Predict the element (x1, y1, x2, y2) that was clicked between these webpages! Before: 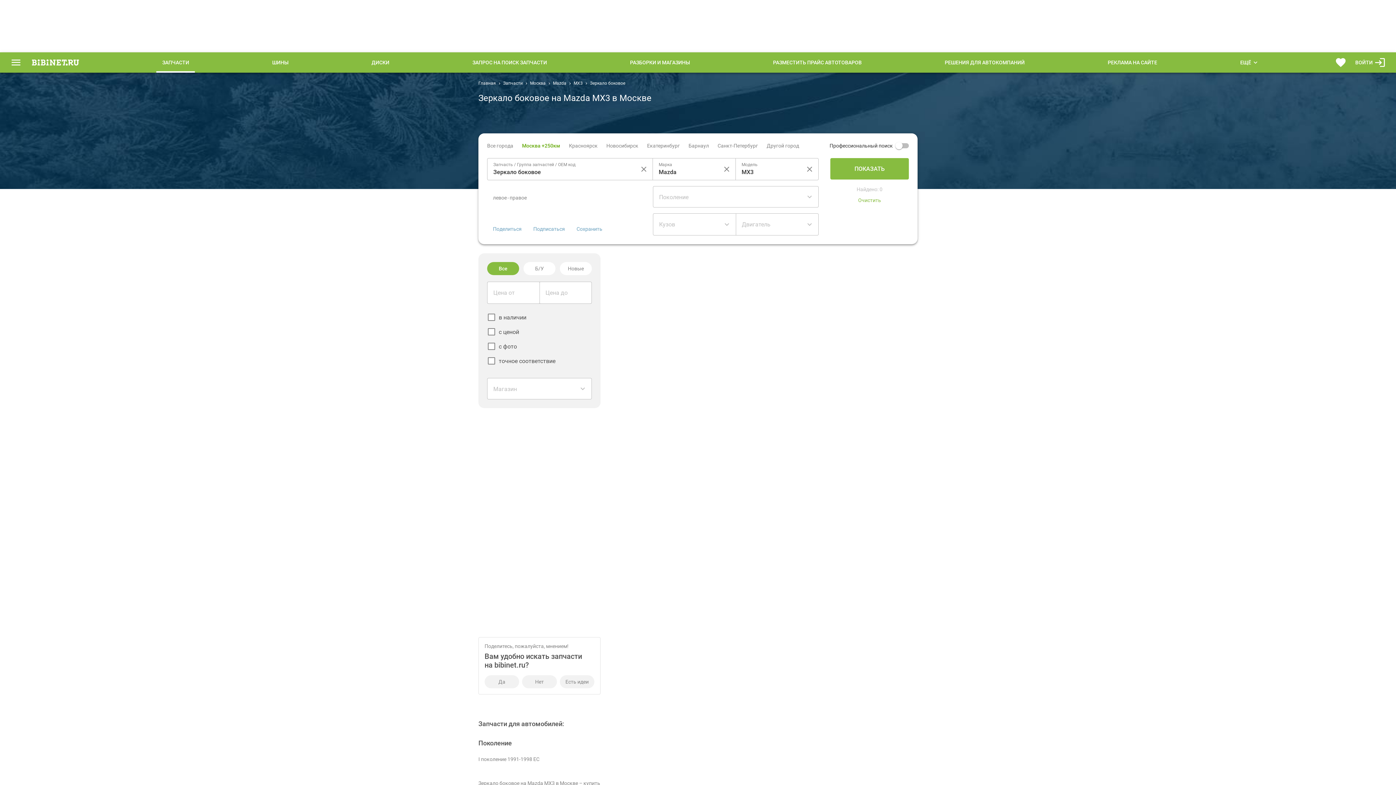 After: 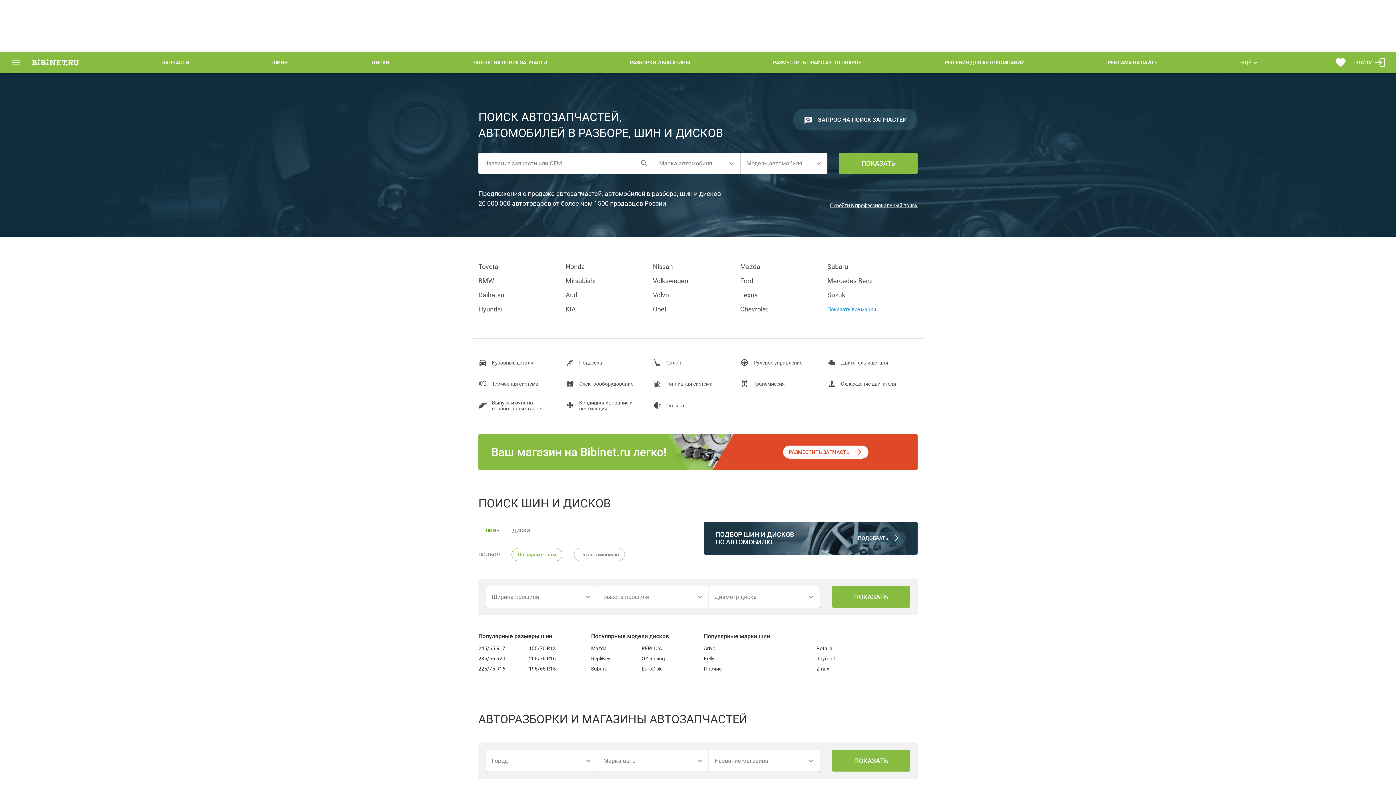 Action: bbox: (478, 80, 503, 85) label: Главная